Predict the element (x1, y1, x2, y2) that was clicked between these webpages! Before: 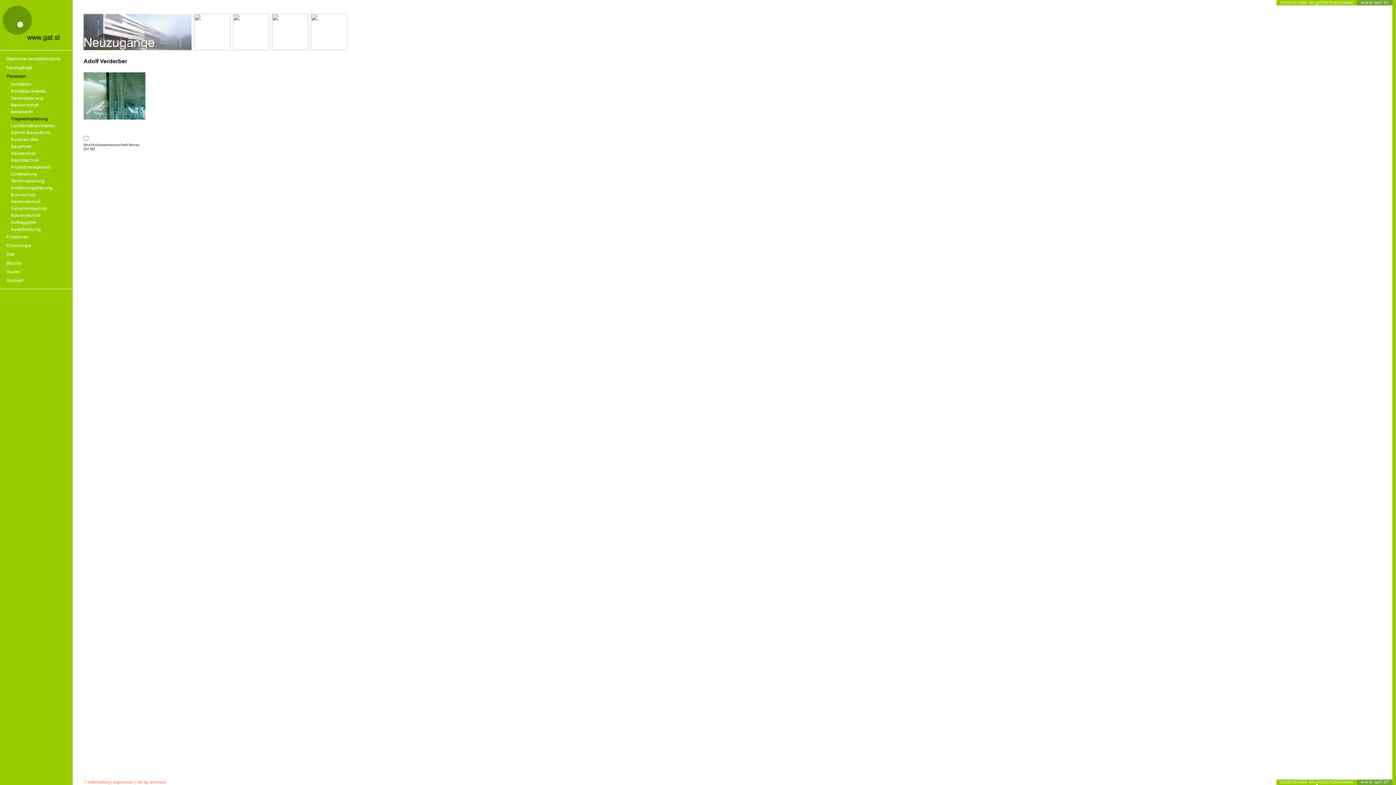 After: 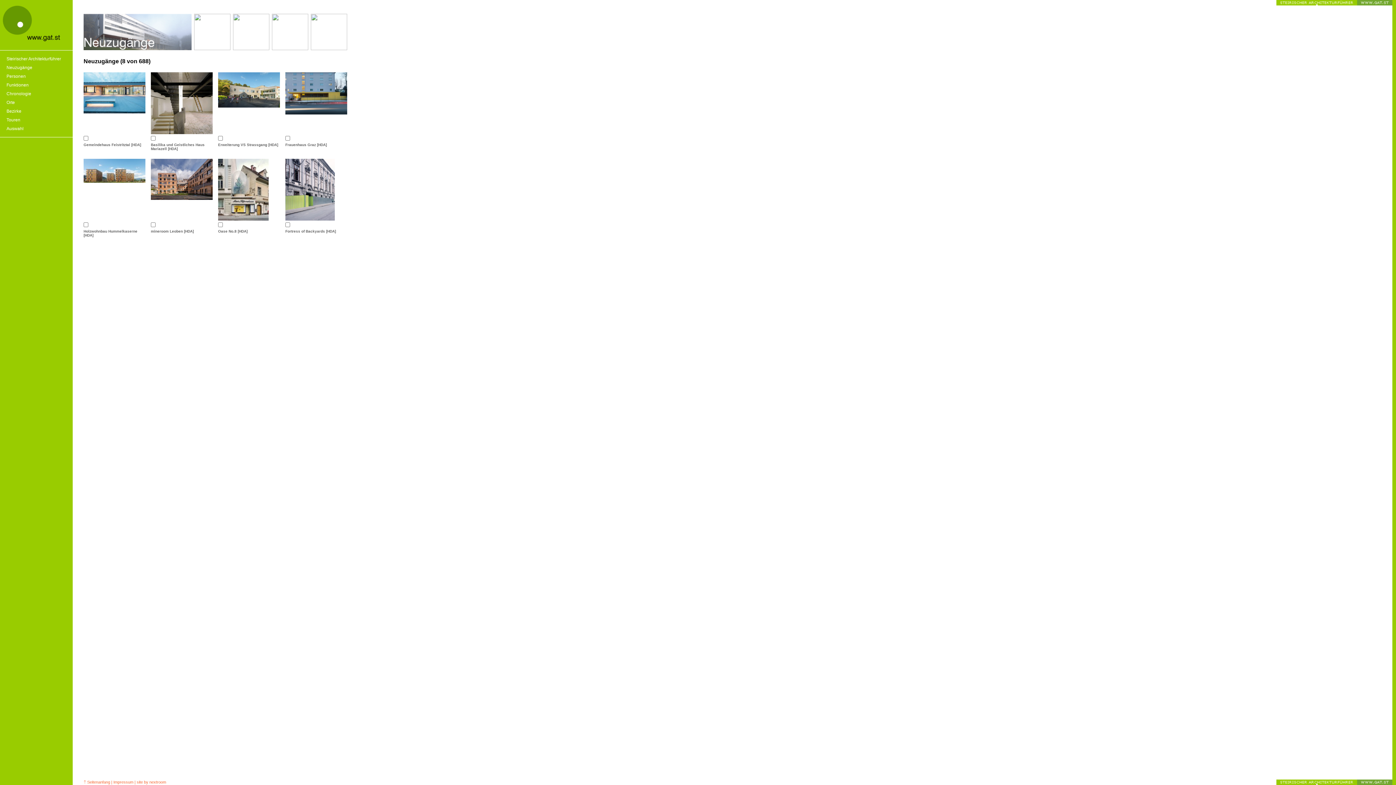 Action: bbox: (1276, 0, 1357, 6)